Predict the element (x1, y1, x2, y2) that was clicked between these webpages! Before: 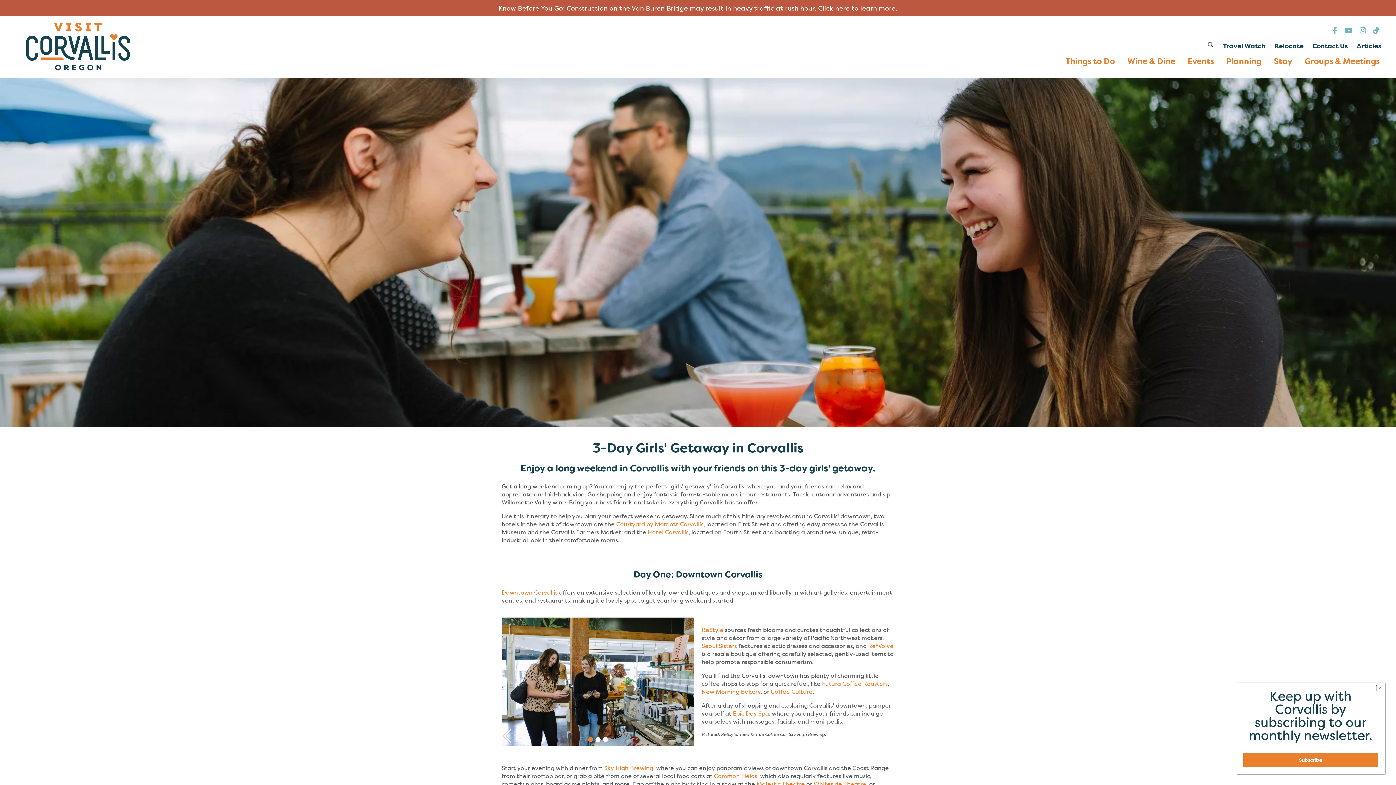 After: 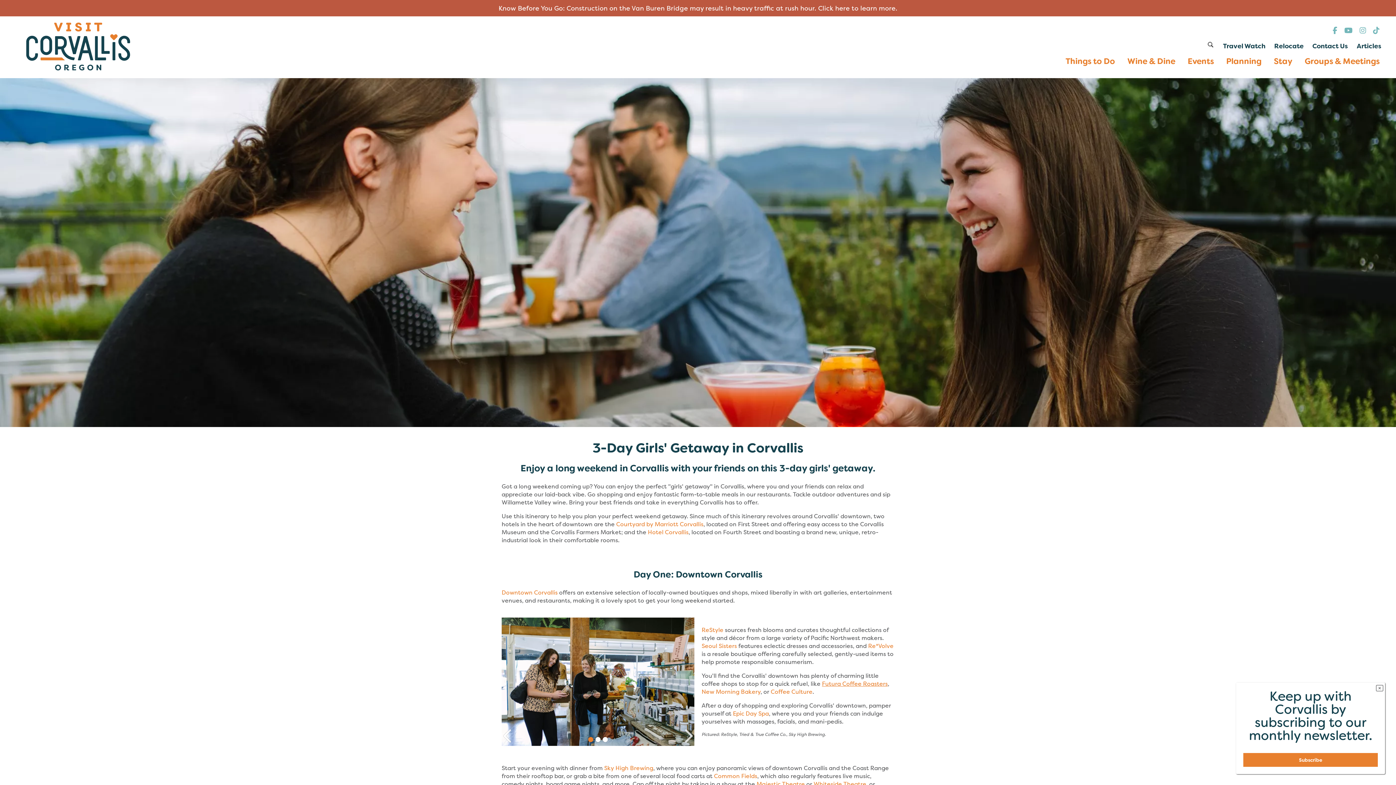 Action: bbox: (822, 680, 888, 688) label: Futura Coffee Roasters